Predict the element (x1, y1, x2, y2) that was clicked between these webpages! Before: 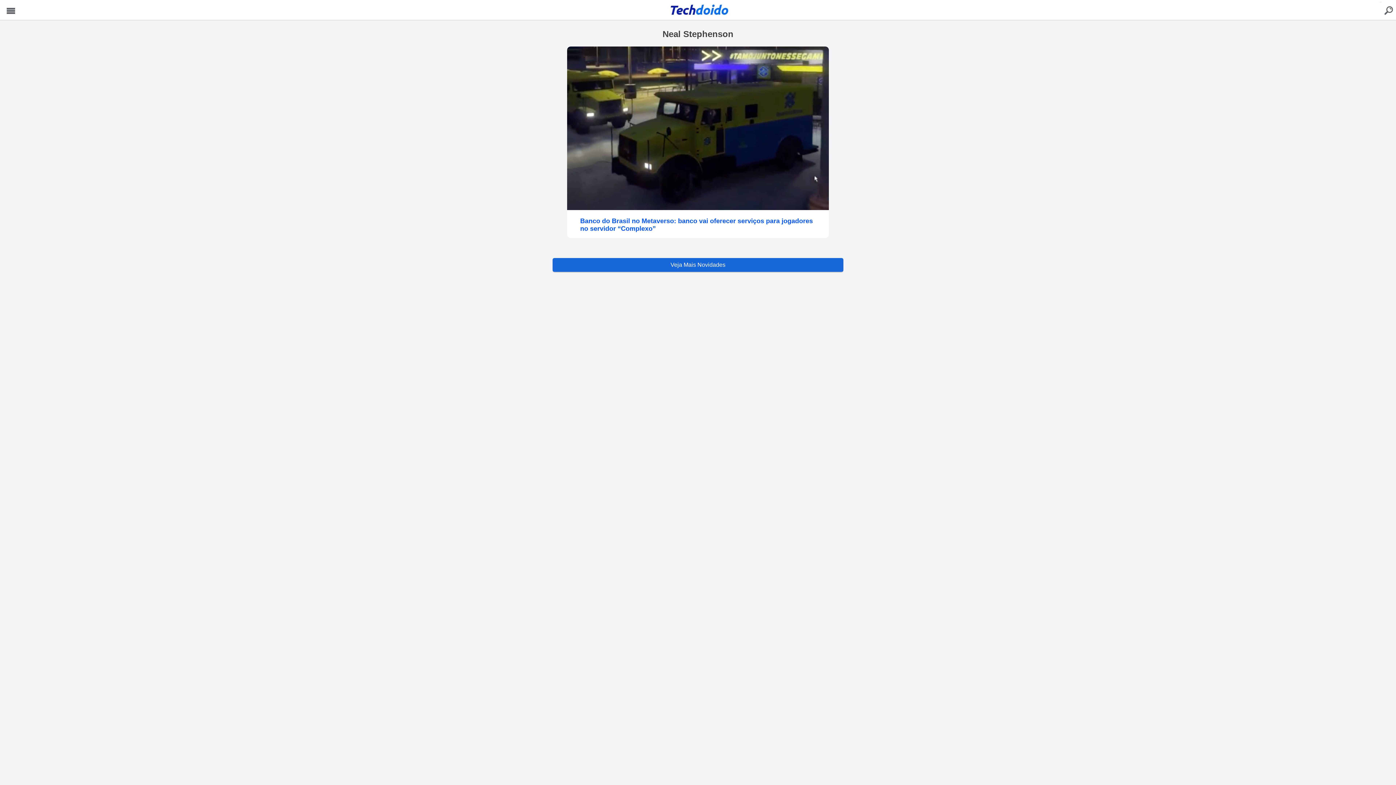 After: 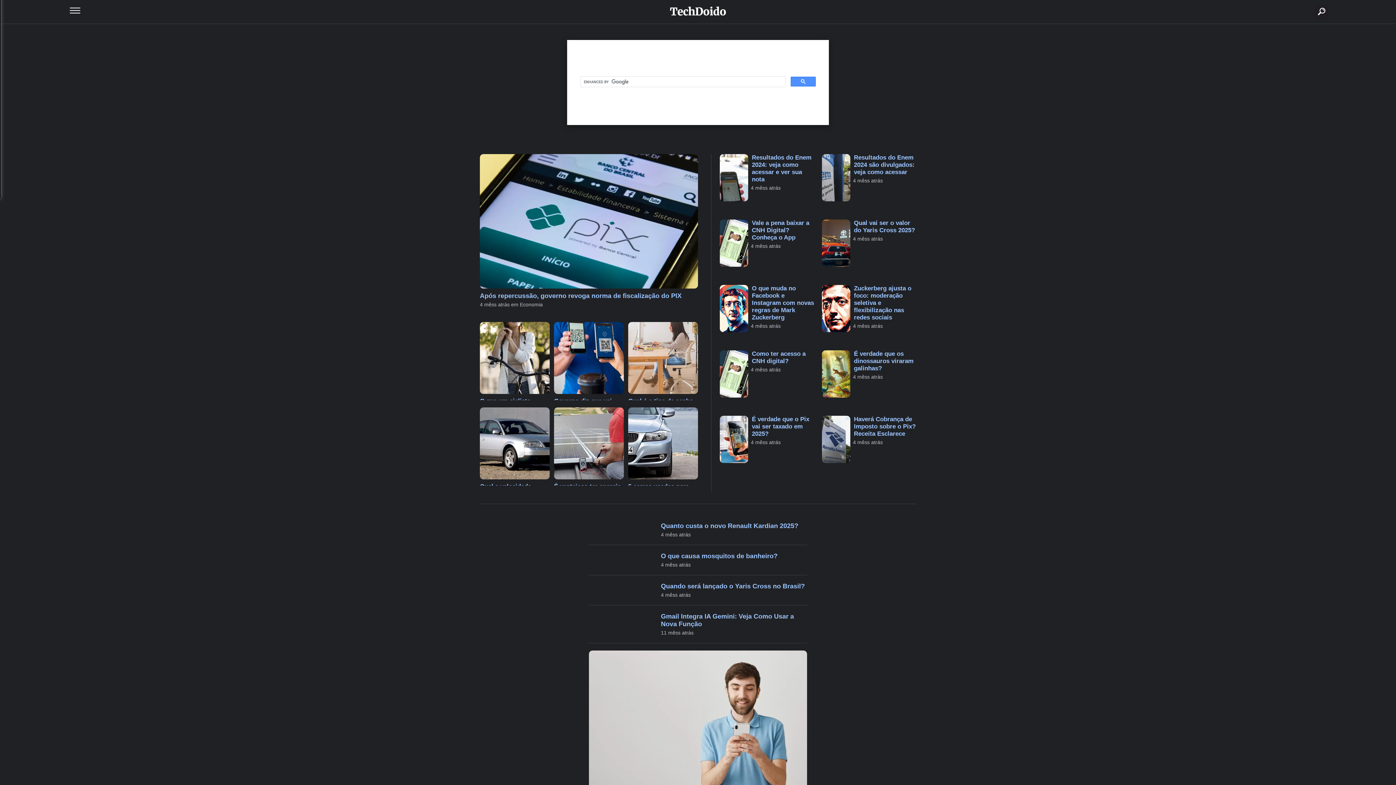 Action: label: buscar bbox: (1380, 1, 1398, 20)